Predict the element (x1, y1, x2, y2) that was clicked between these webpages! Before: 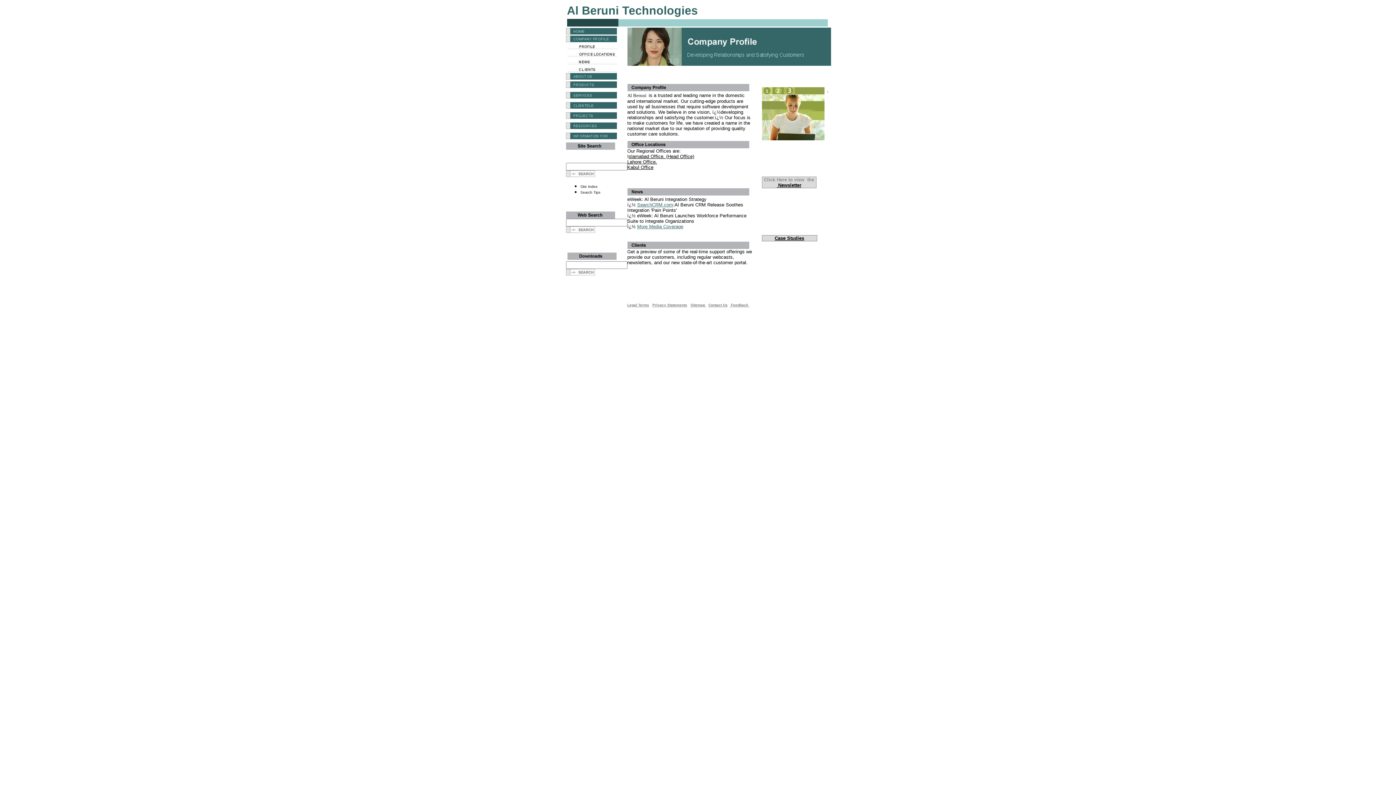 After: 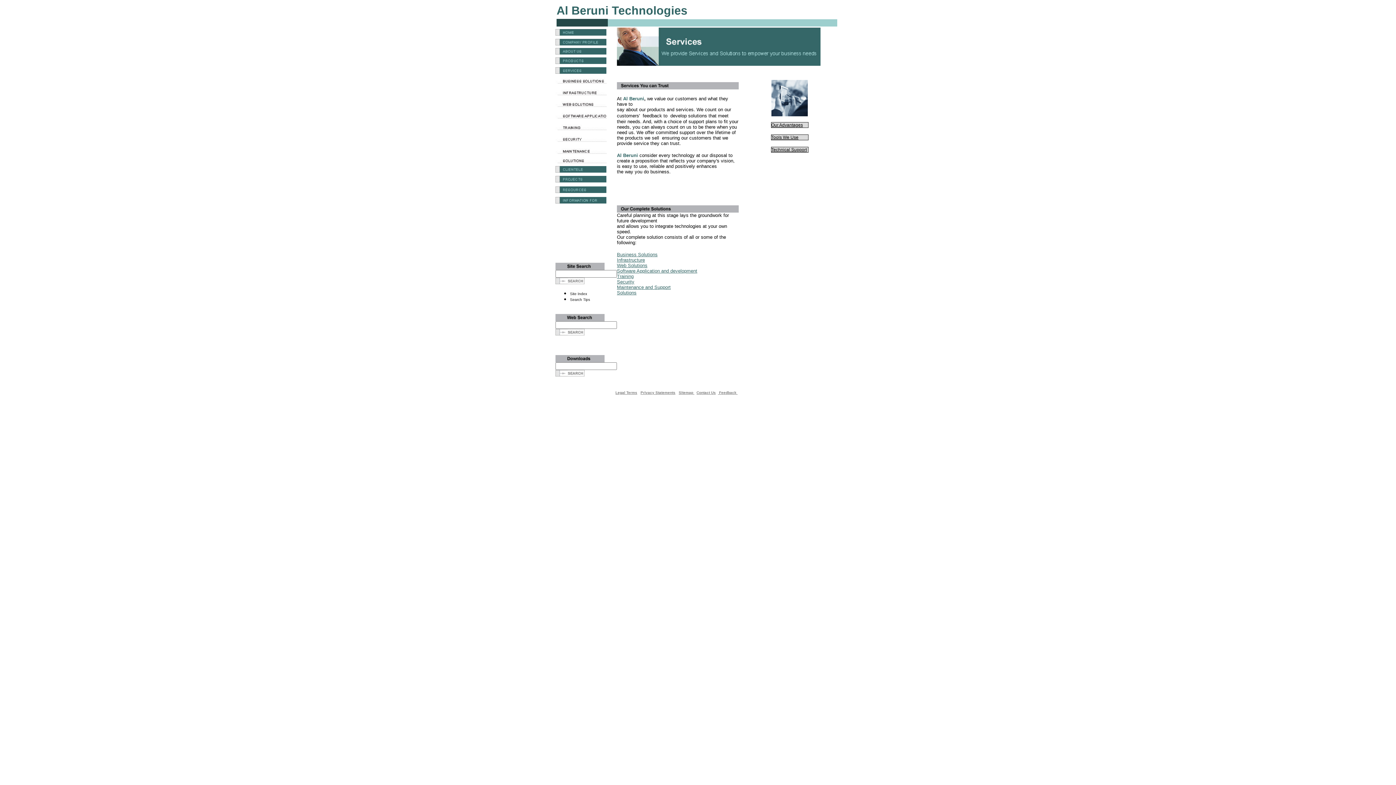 Action: bbox: (566, 93, 616, 99)